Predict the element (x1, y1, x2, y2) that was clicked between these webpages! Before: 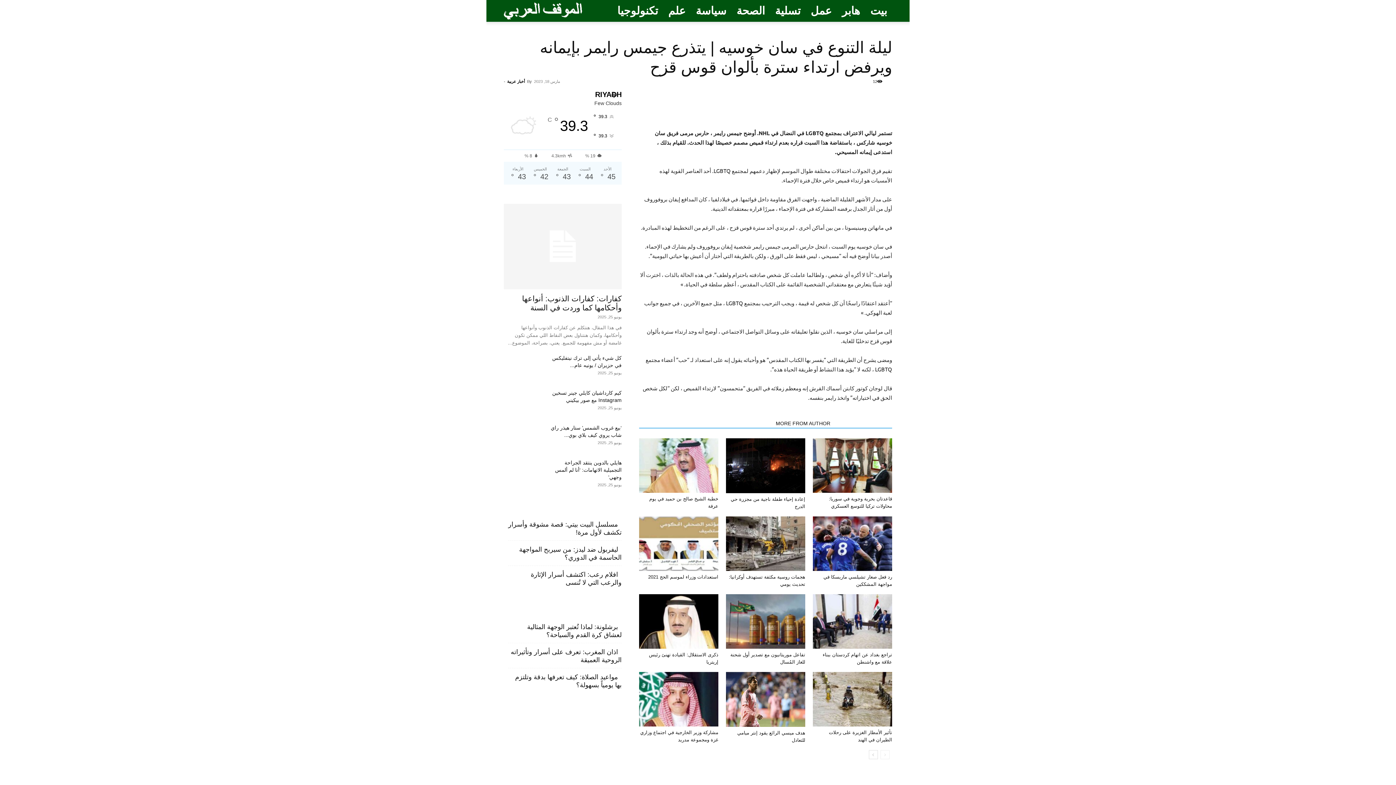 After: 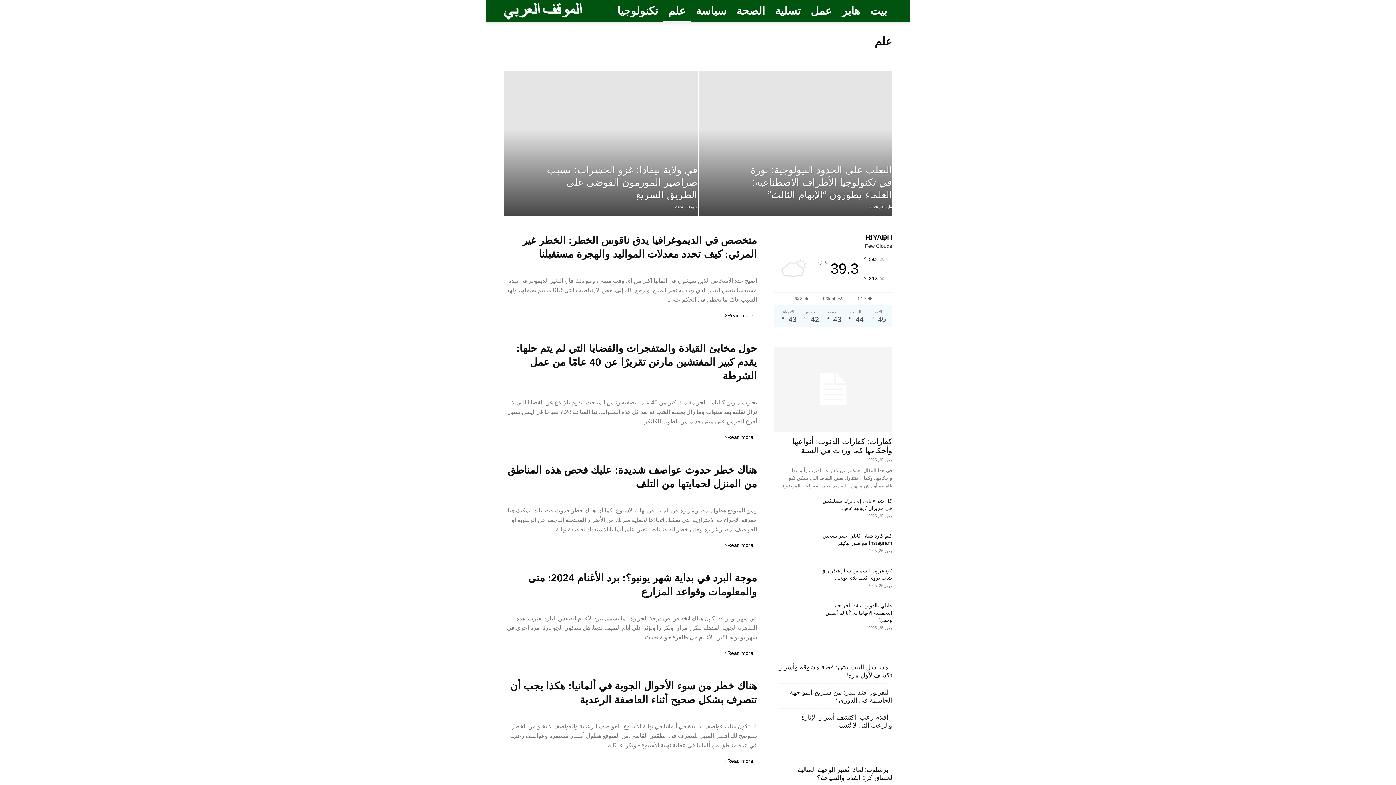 Action: bbox: (663, 0, 690, 21) label: علم